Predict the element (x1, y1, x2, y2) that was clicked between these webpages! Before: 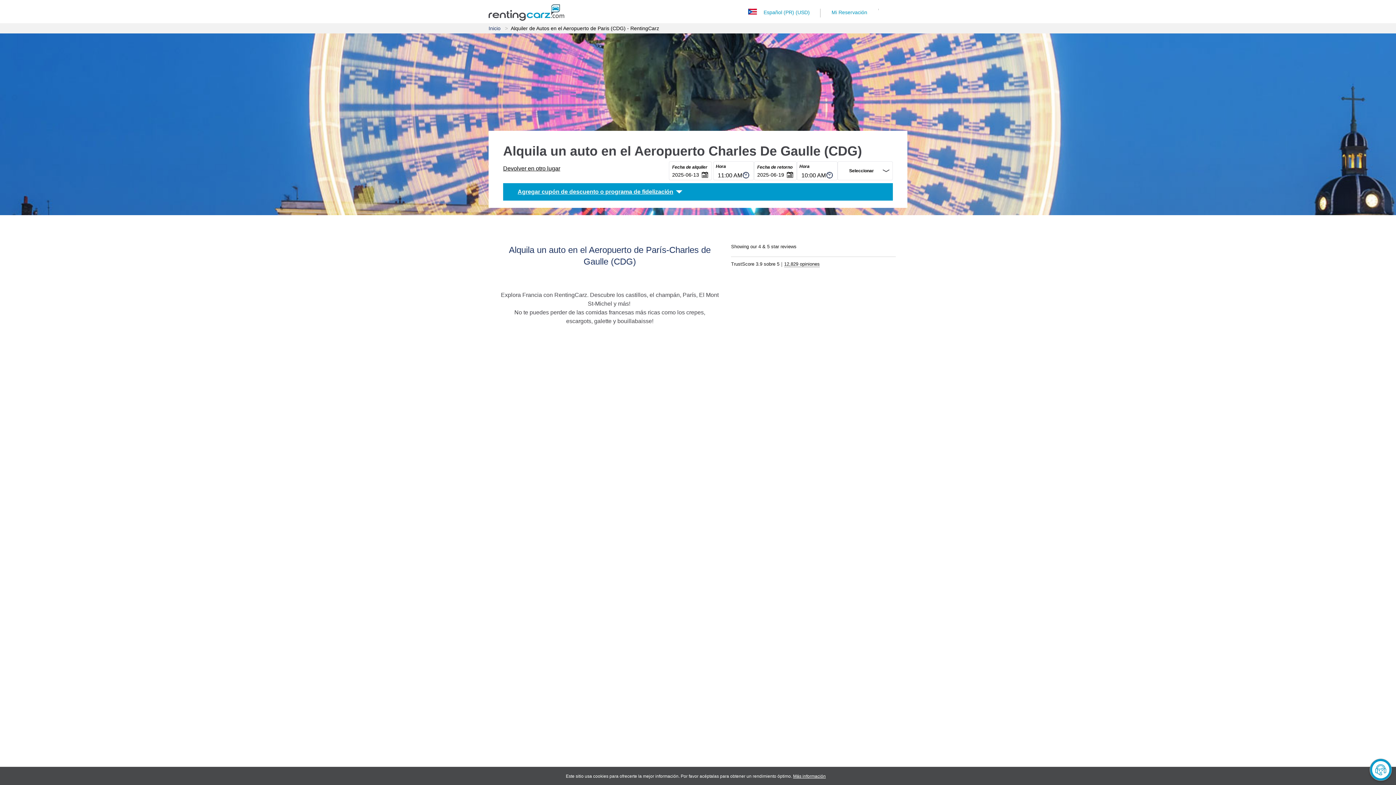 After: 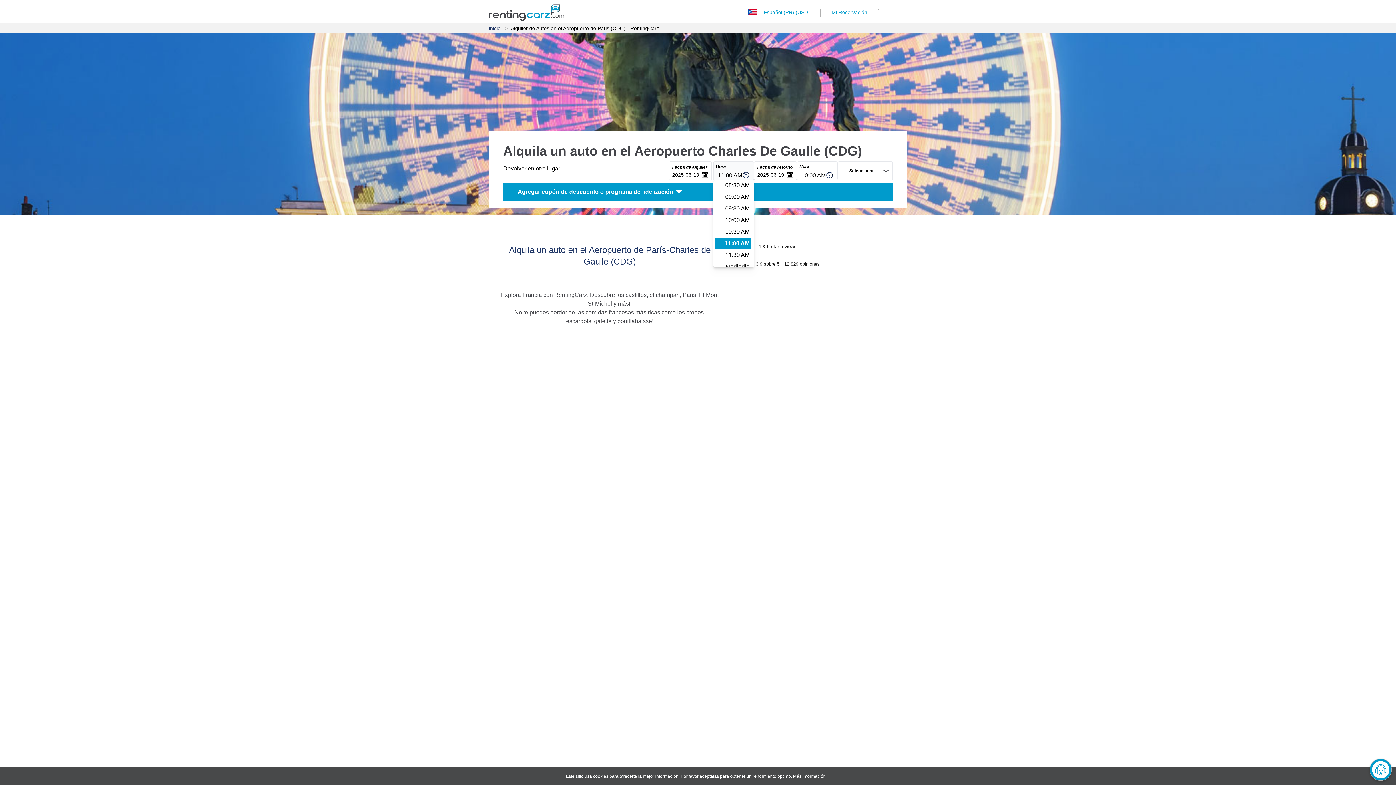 Action: bbox: (713, 161, 754, 180) label: Hora
11:00 AM